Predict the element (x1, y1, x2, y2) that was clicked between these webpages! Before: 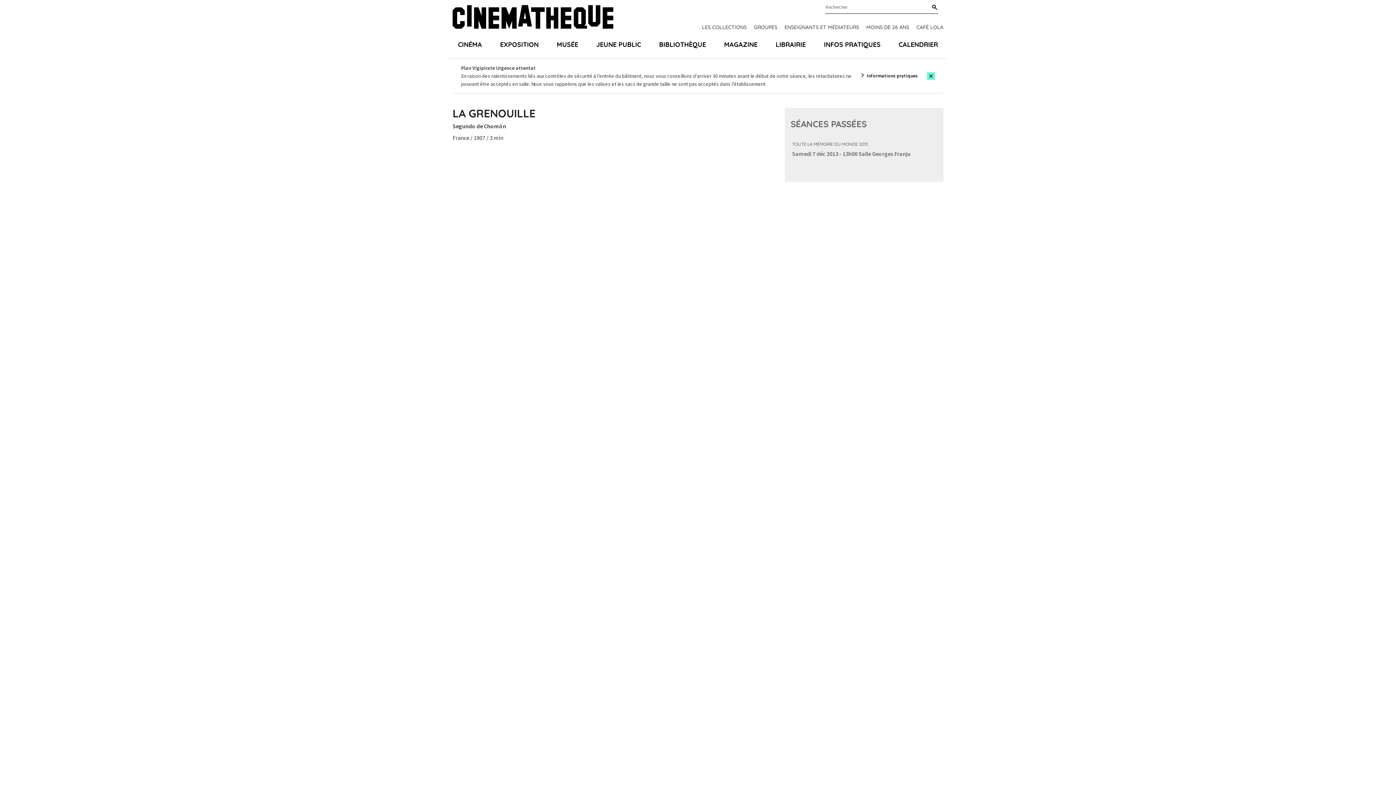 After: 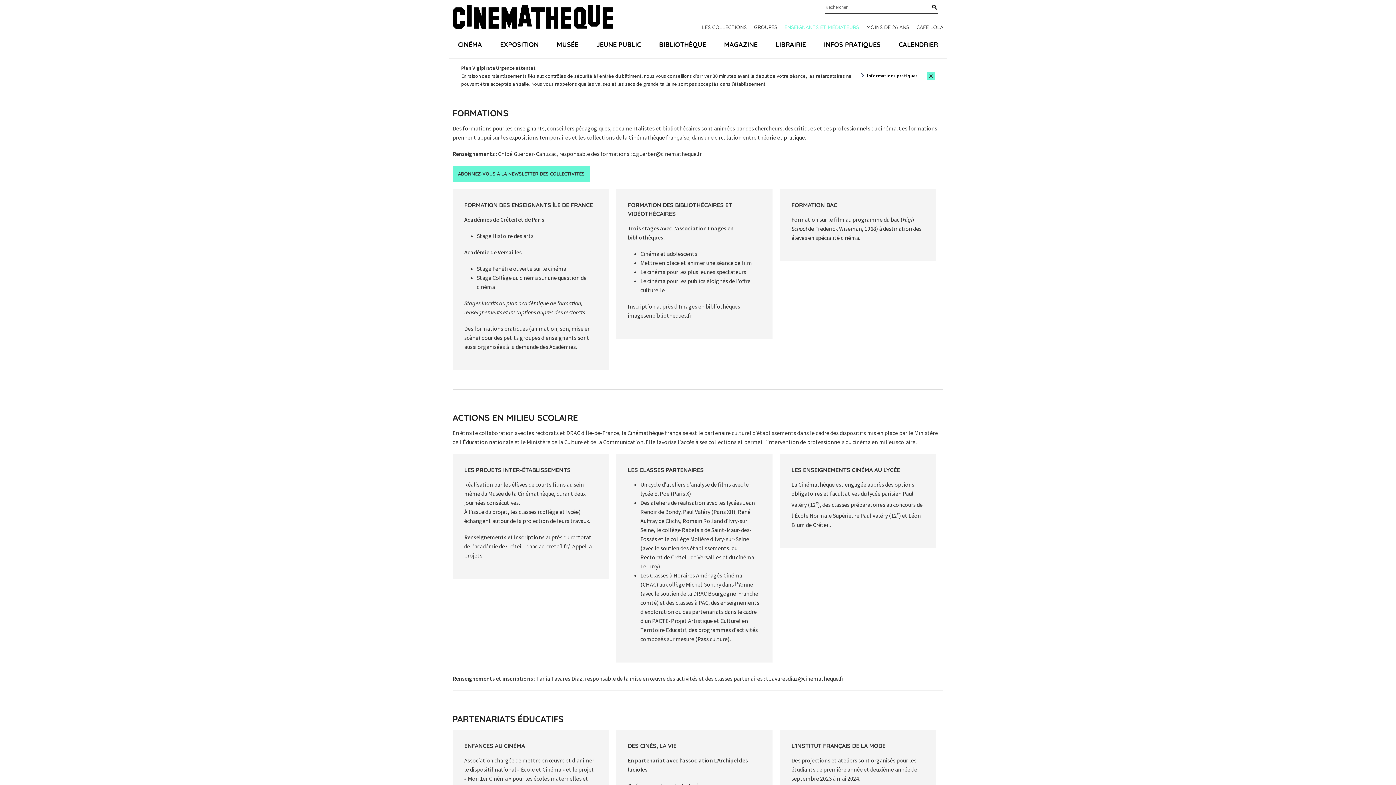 Action: bbox: (784, 23, 859, 30) label: ENSEIGNANTS ET MÉDIATEURS